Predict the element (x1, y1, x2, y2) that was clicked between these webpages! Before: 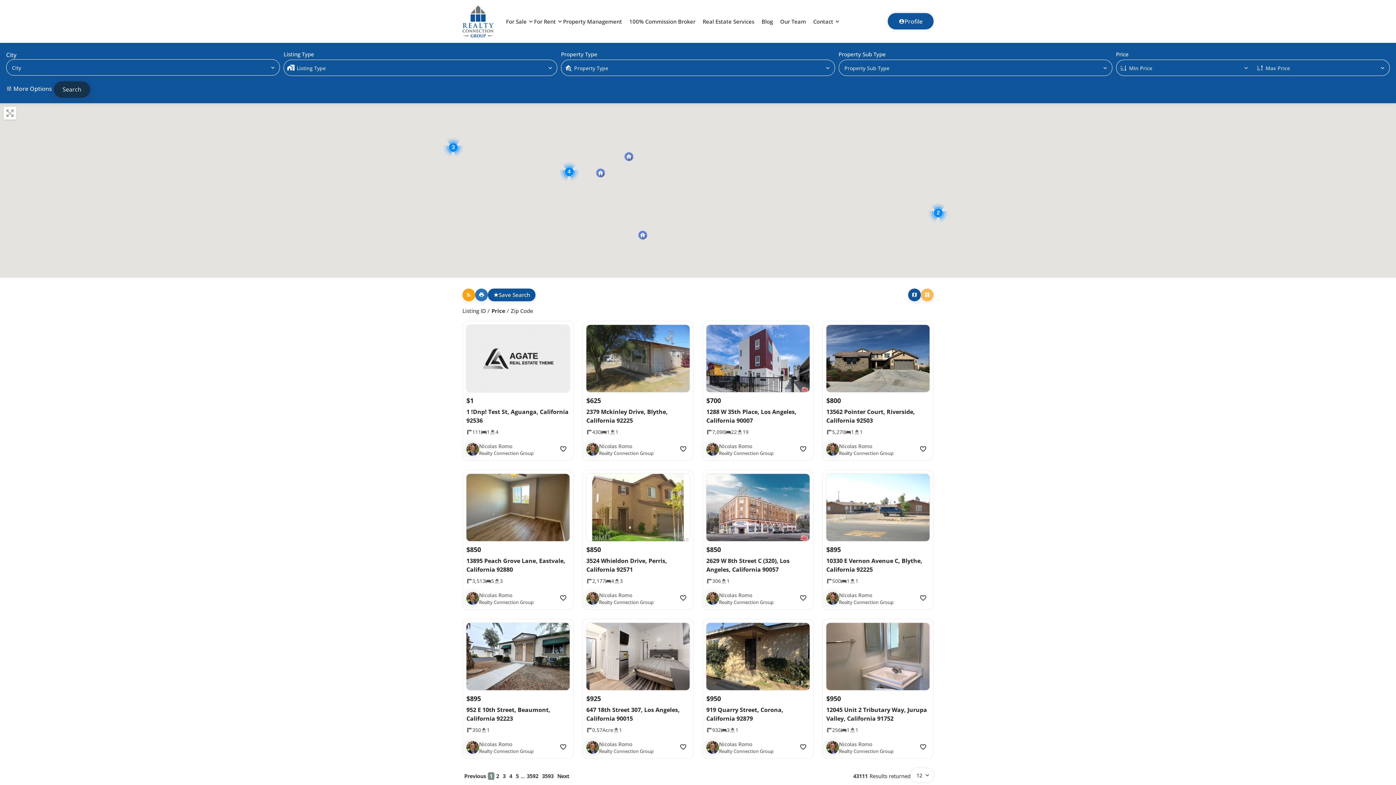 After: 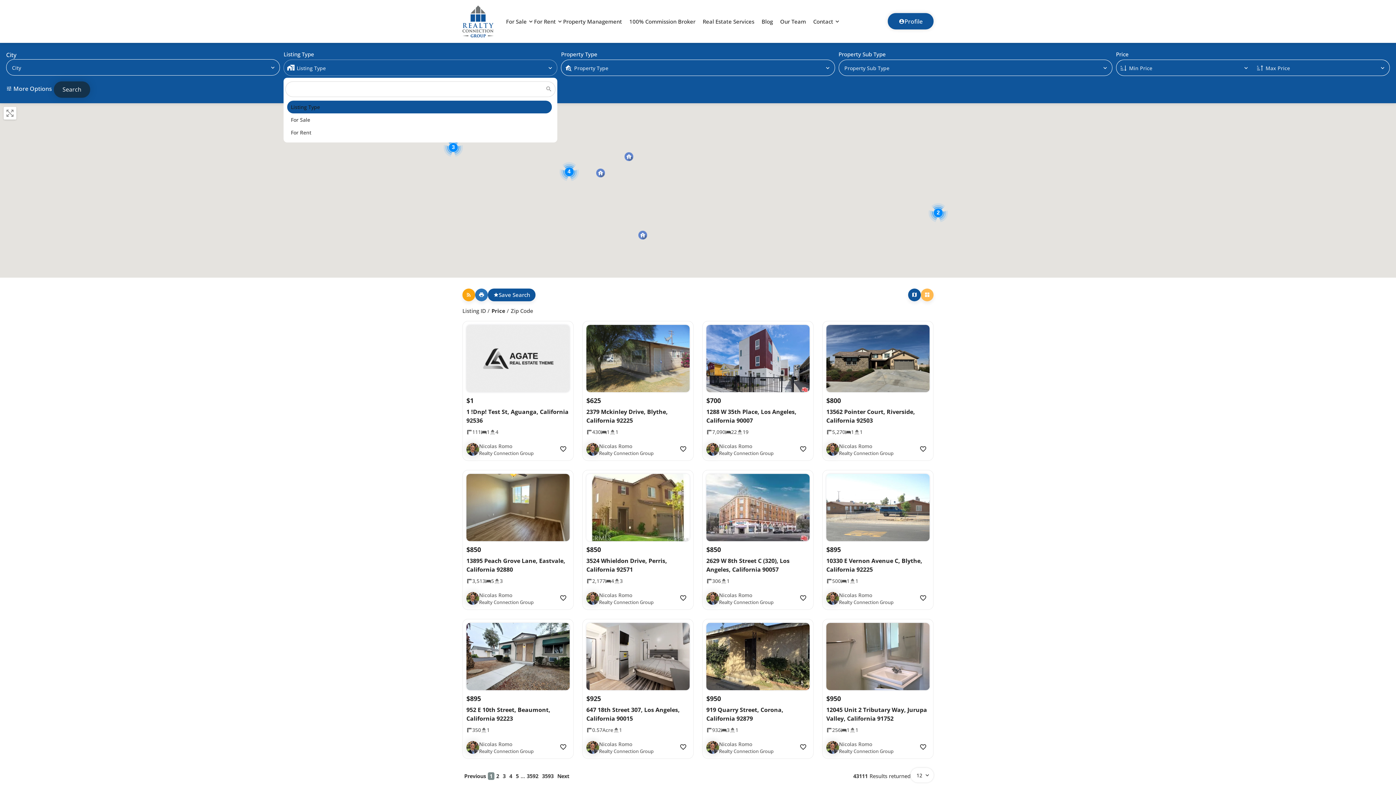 Action: bbox: (283, 59, 557, 75) label: select